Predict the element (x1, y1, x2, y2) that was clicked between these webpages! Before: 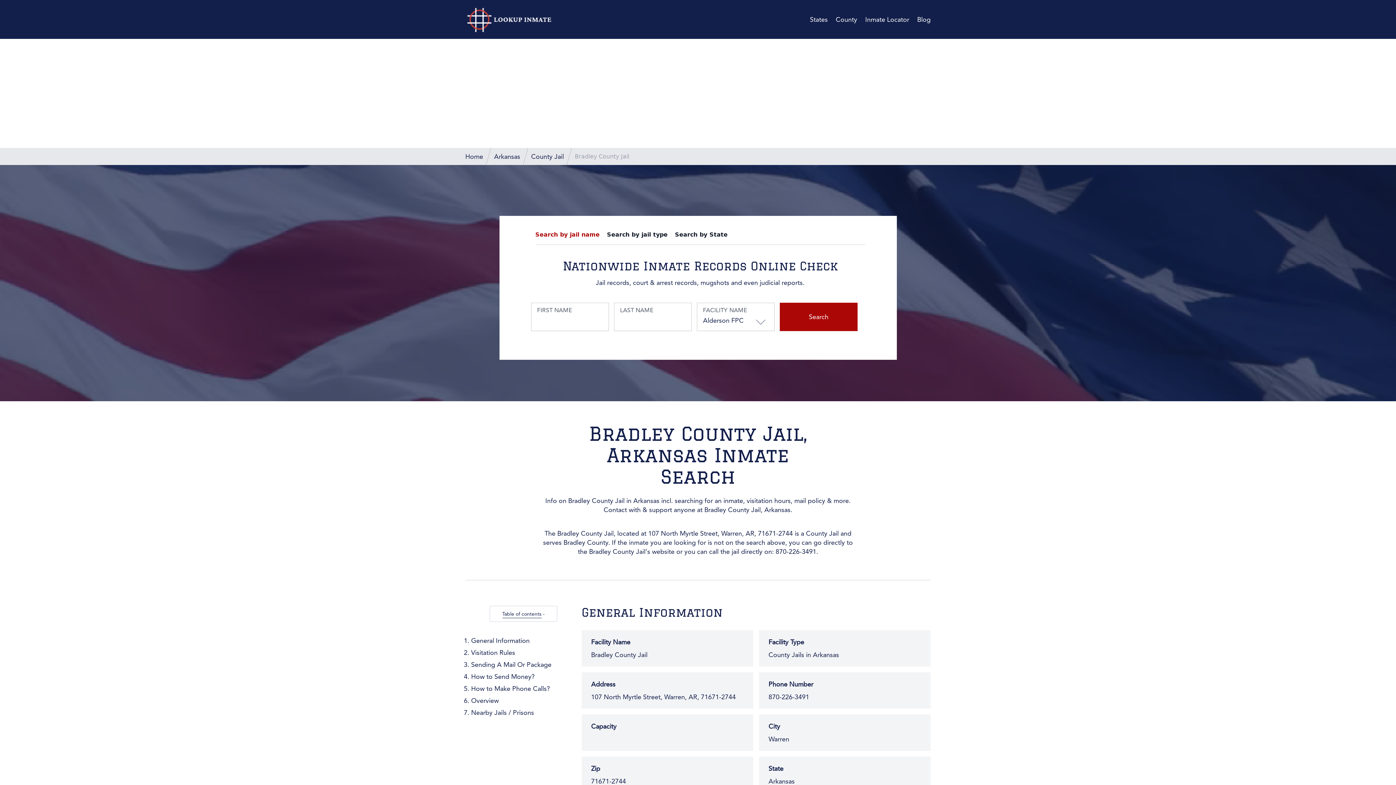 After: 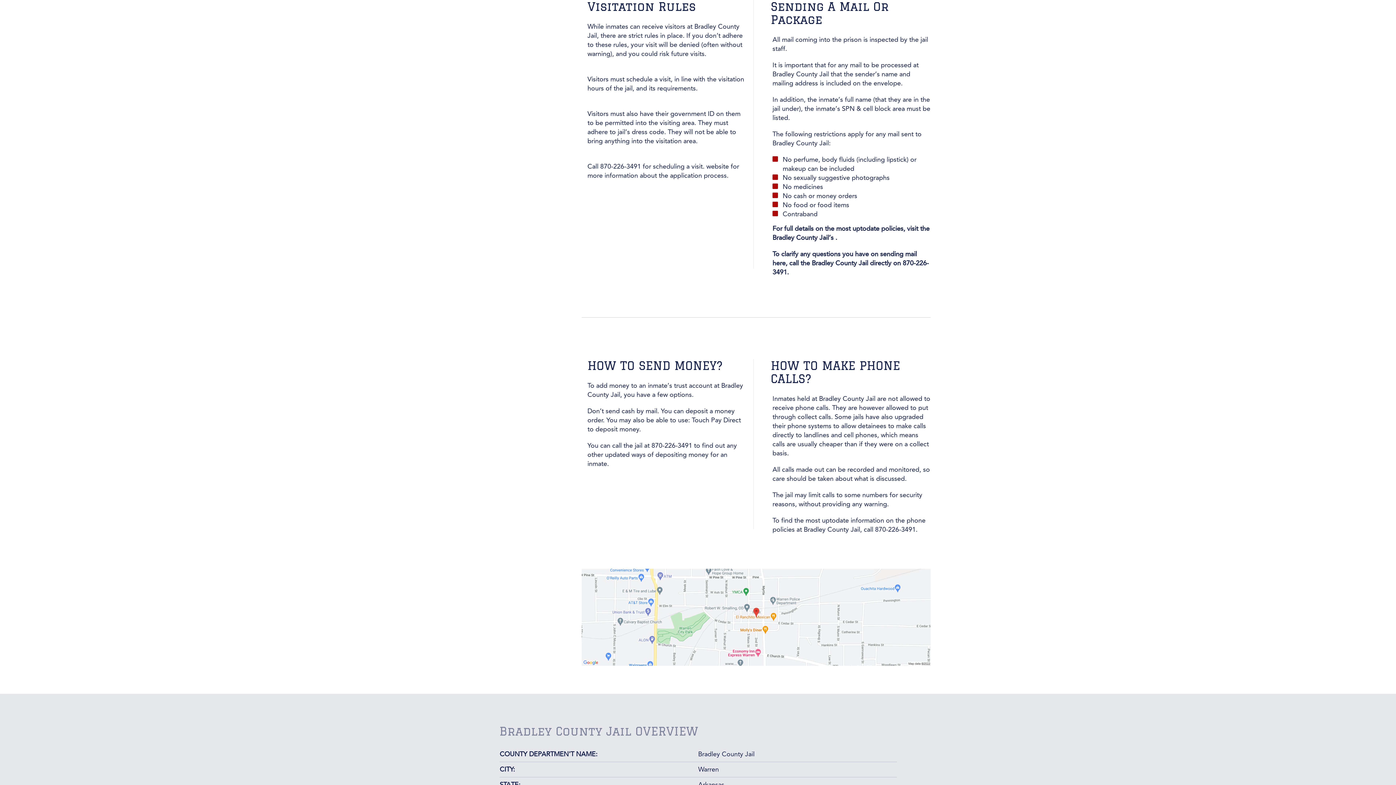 Action: bbox: (471, 660, 551, 670) label: Sending A Mail Or Package